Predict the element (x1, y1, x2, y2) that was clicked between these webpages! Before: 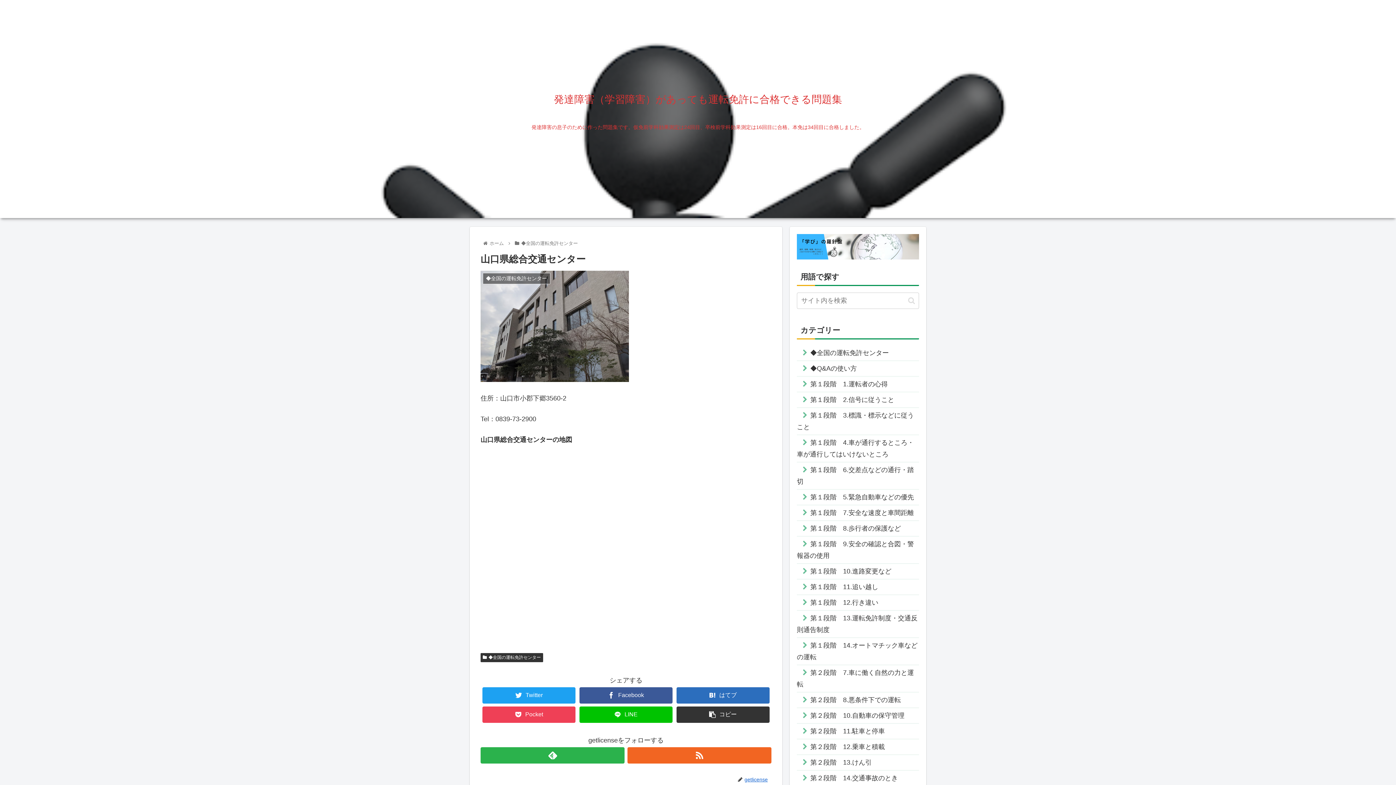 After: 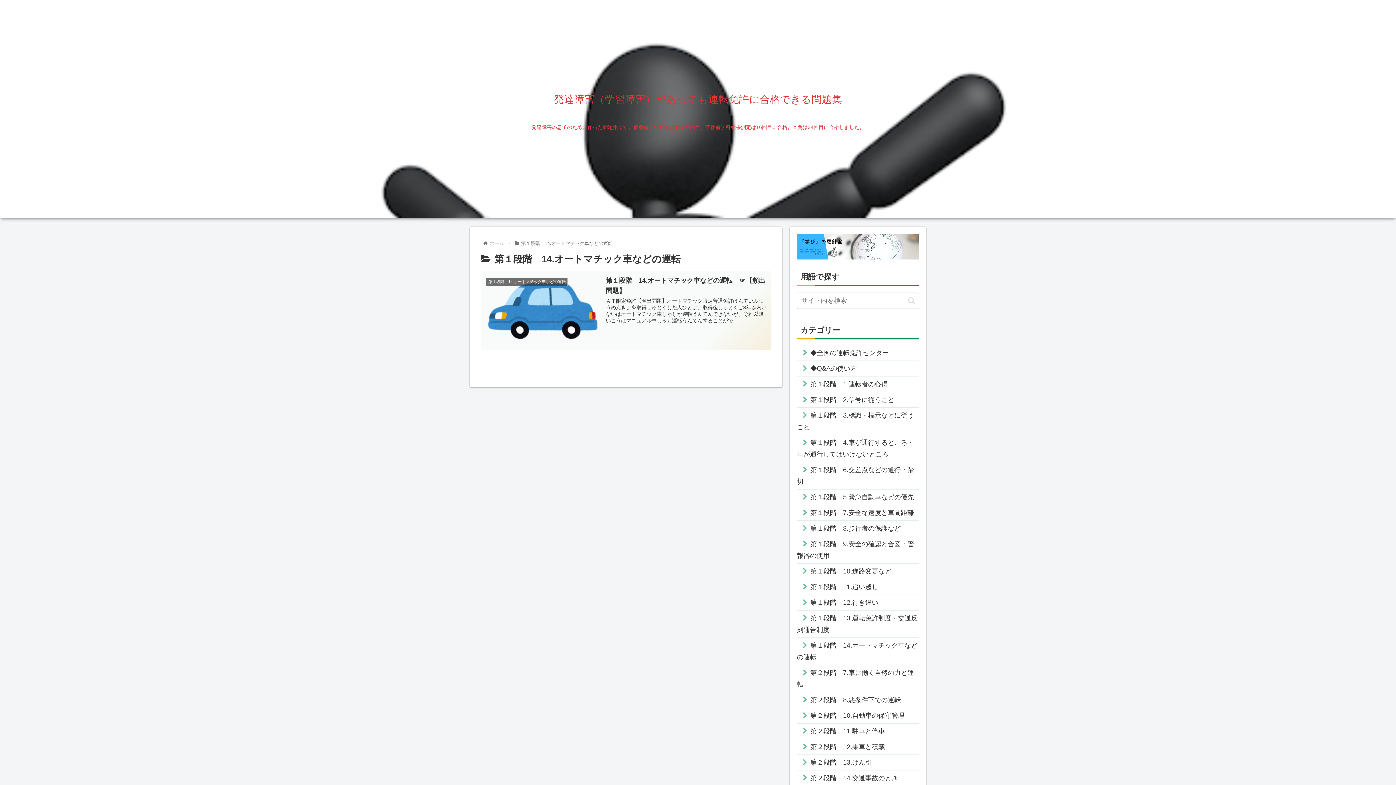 Action: bbox: (797, 638, 919, 665) label: 第１段階　14.オートマチック車などの運転